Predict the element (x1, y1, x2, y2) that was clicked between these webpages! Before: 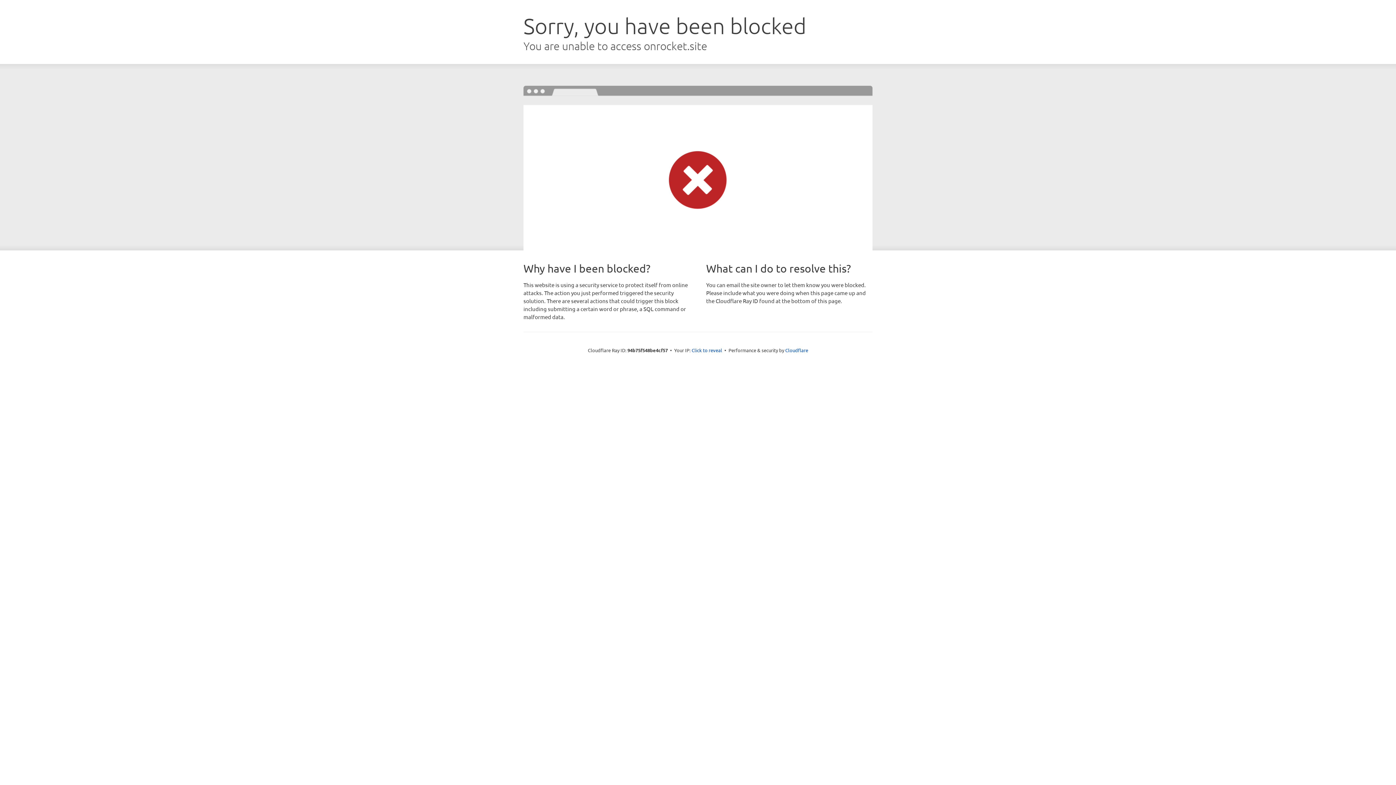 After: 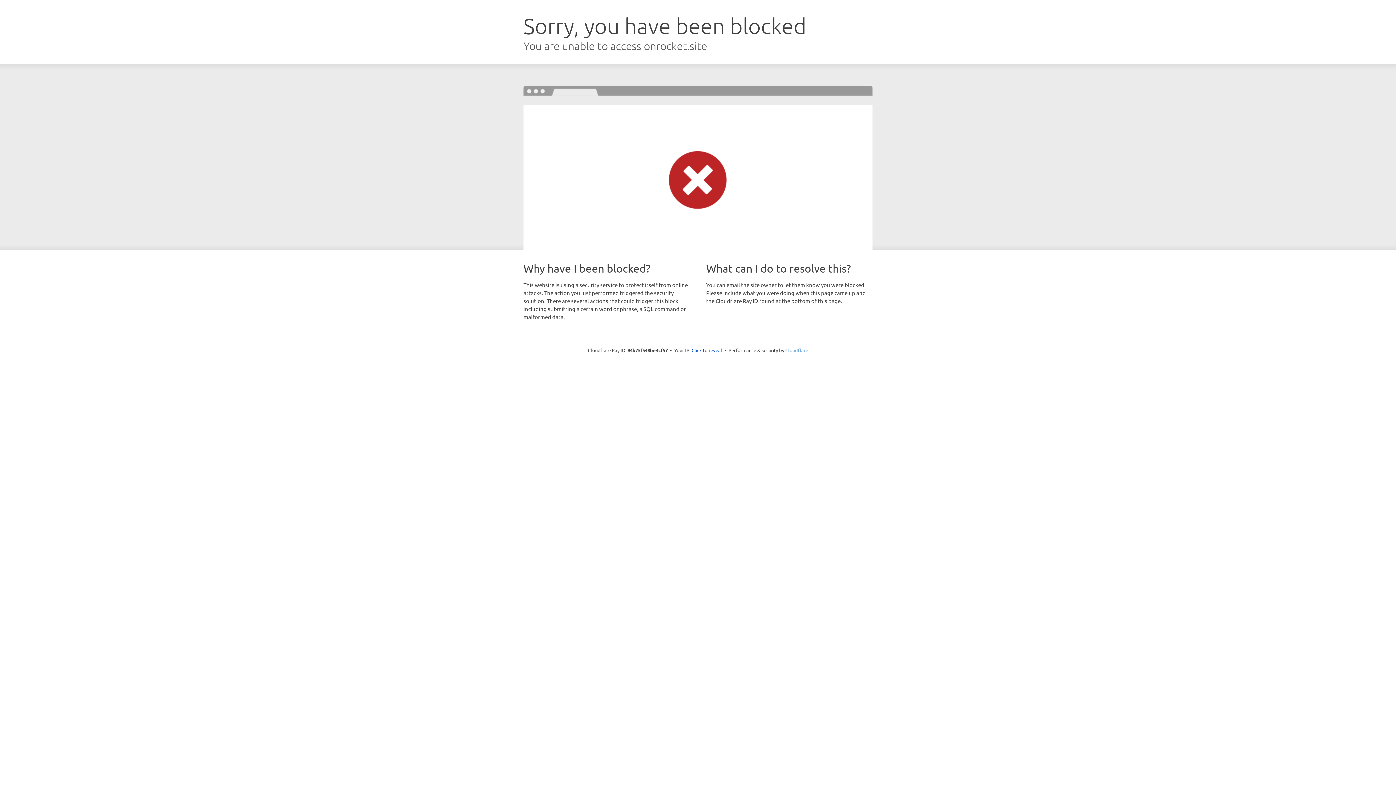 Action: label: Cloudflare bbox: (785, 347, 808, 353)